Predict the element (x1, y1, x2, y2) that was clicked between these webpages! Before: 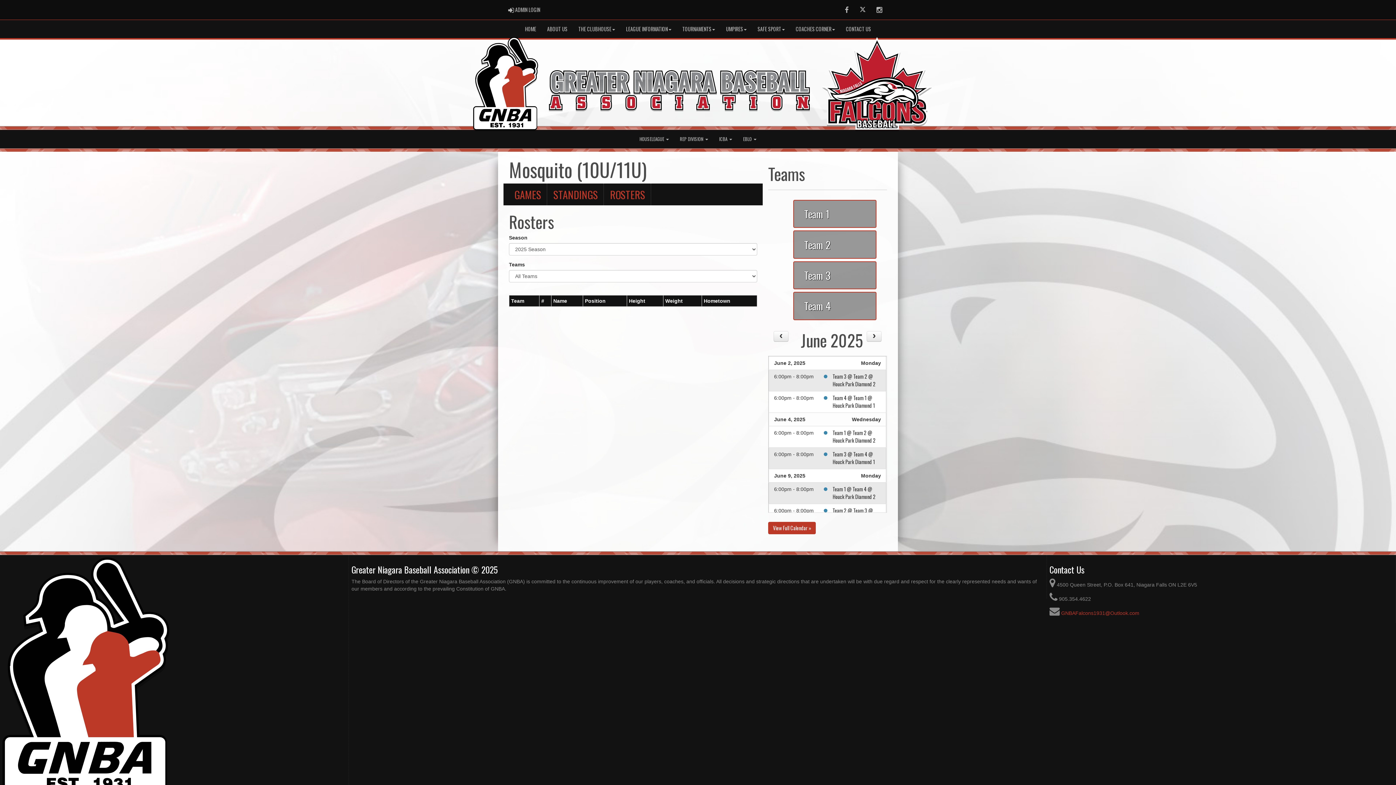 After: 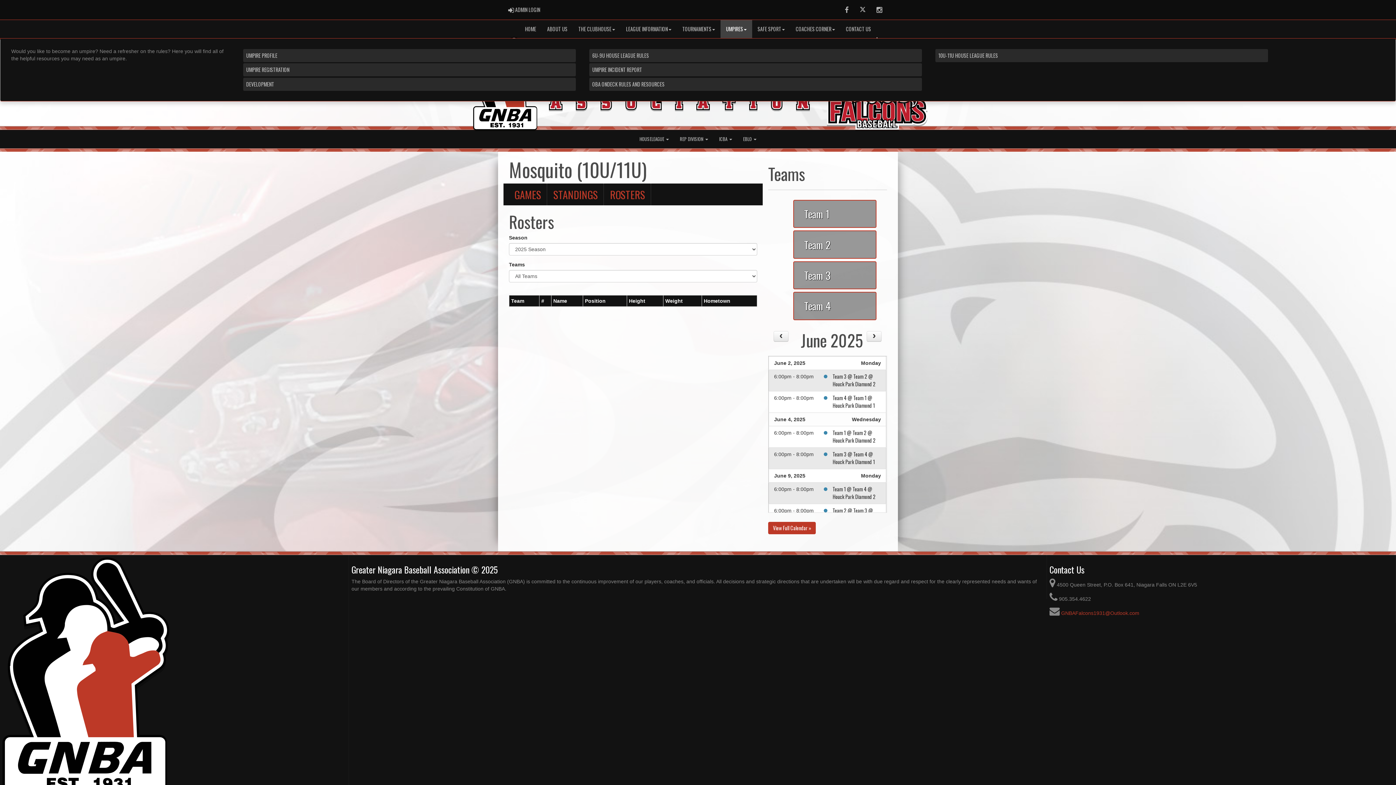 Action: label: UMPIRES bbox: (720, 20, 752, 38)